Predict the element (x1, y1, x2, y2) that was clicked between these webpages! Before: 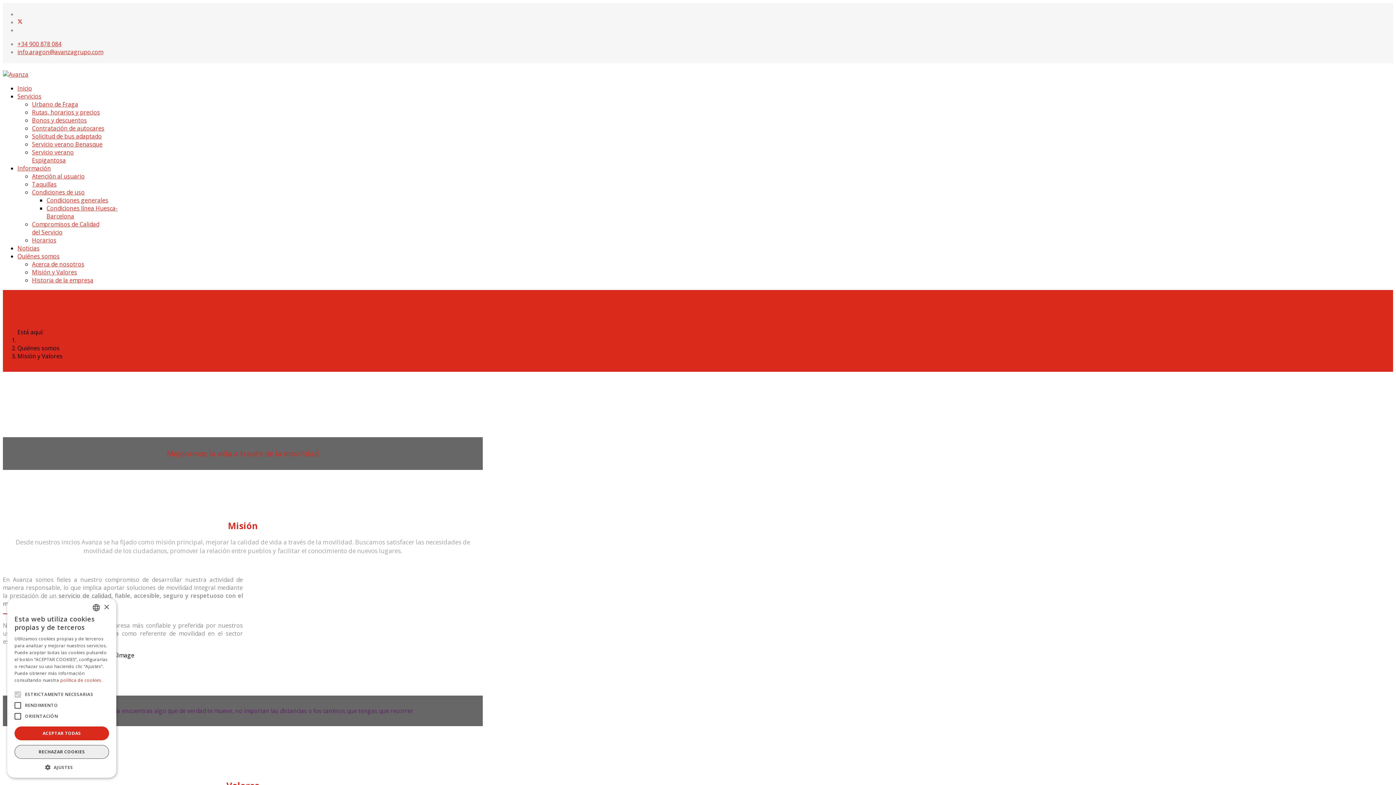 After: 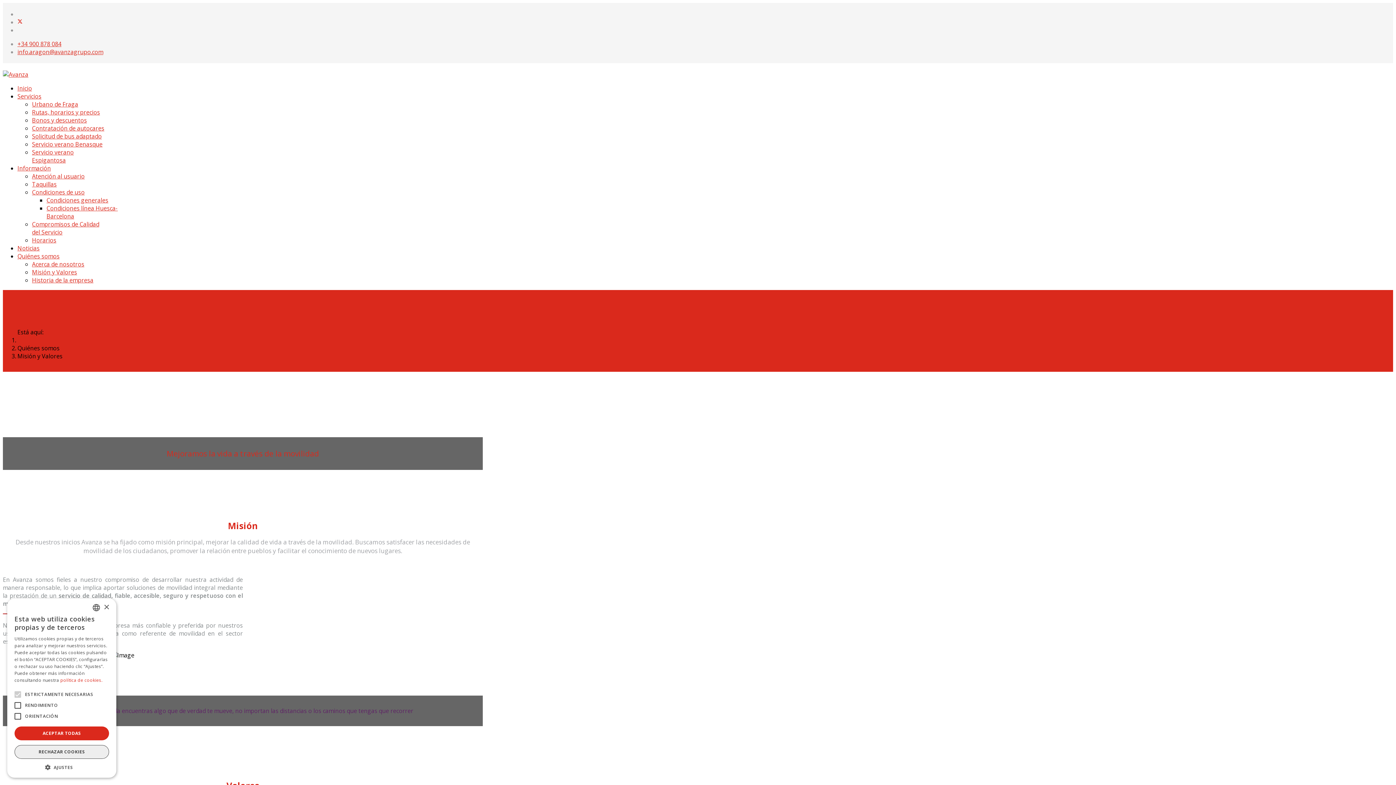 Action: bbox: (17, 164, 50, 172) label: Información